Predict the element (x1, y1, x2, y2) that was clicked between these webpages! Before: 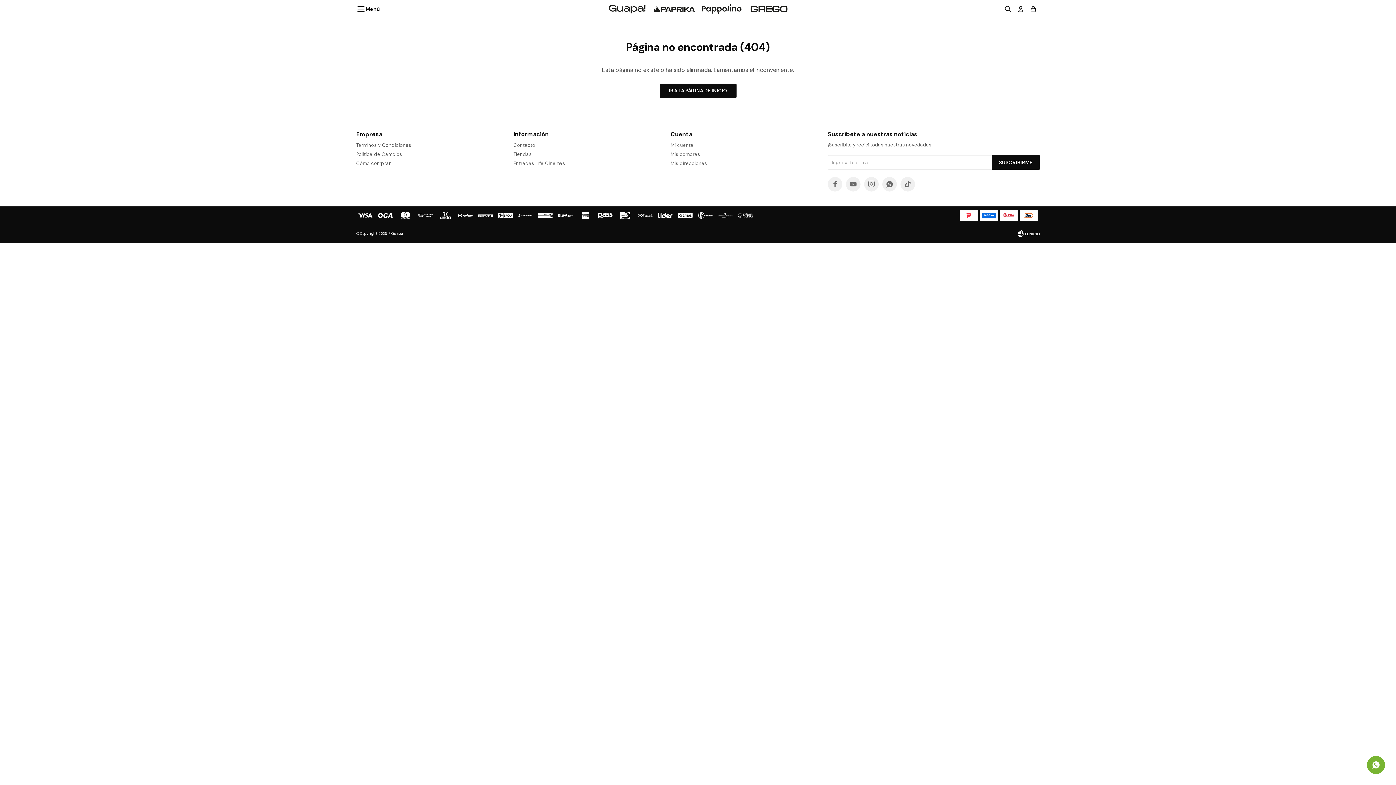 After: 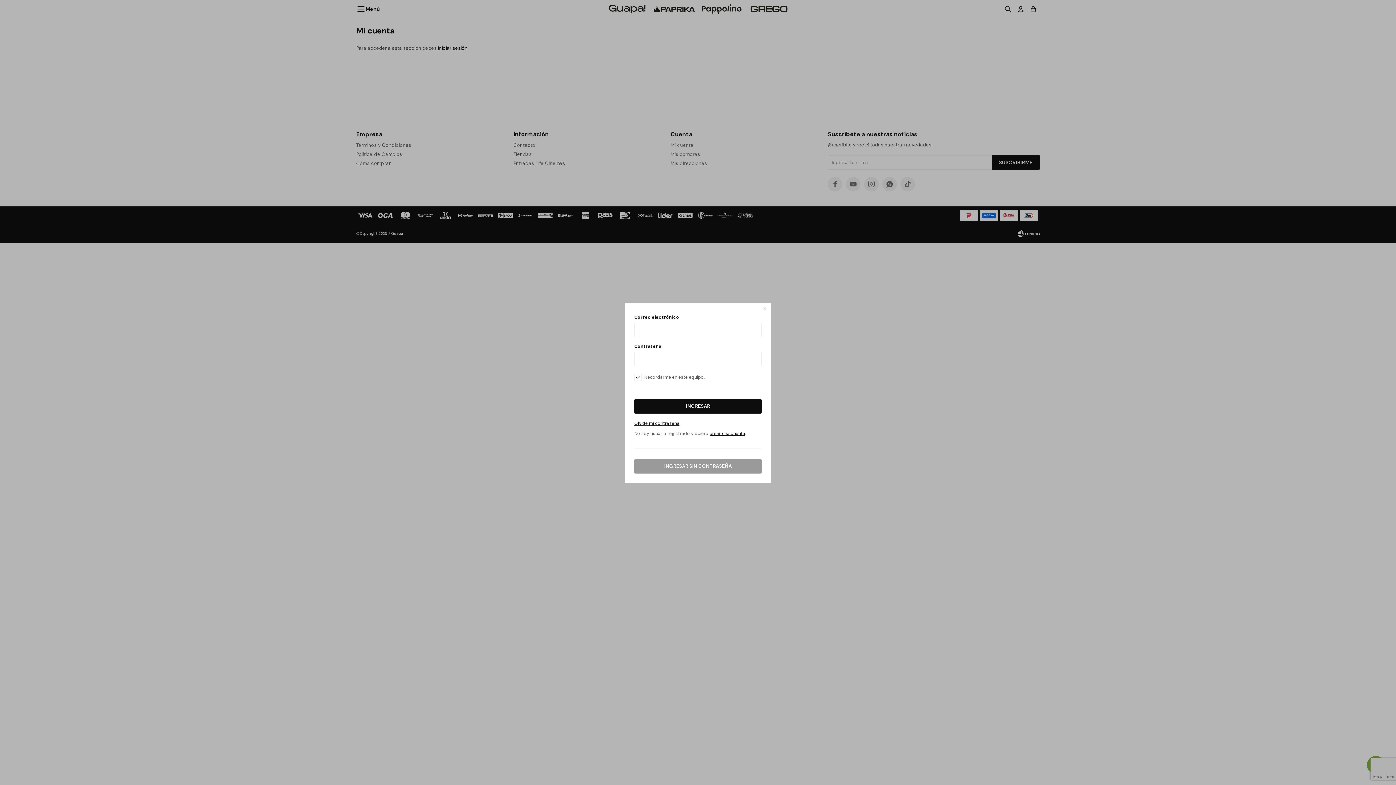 Action: bbox: (670, 151, 700, 157) label: Mis compras